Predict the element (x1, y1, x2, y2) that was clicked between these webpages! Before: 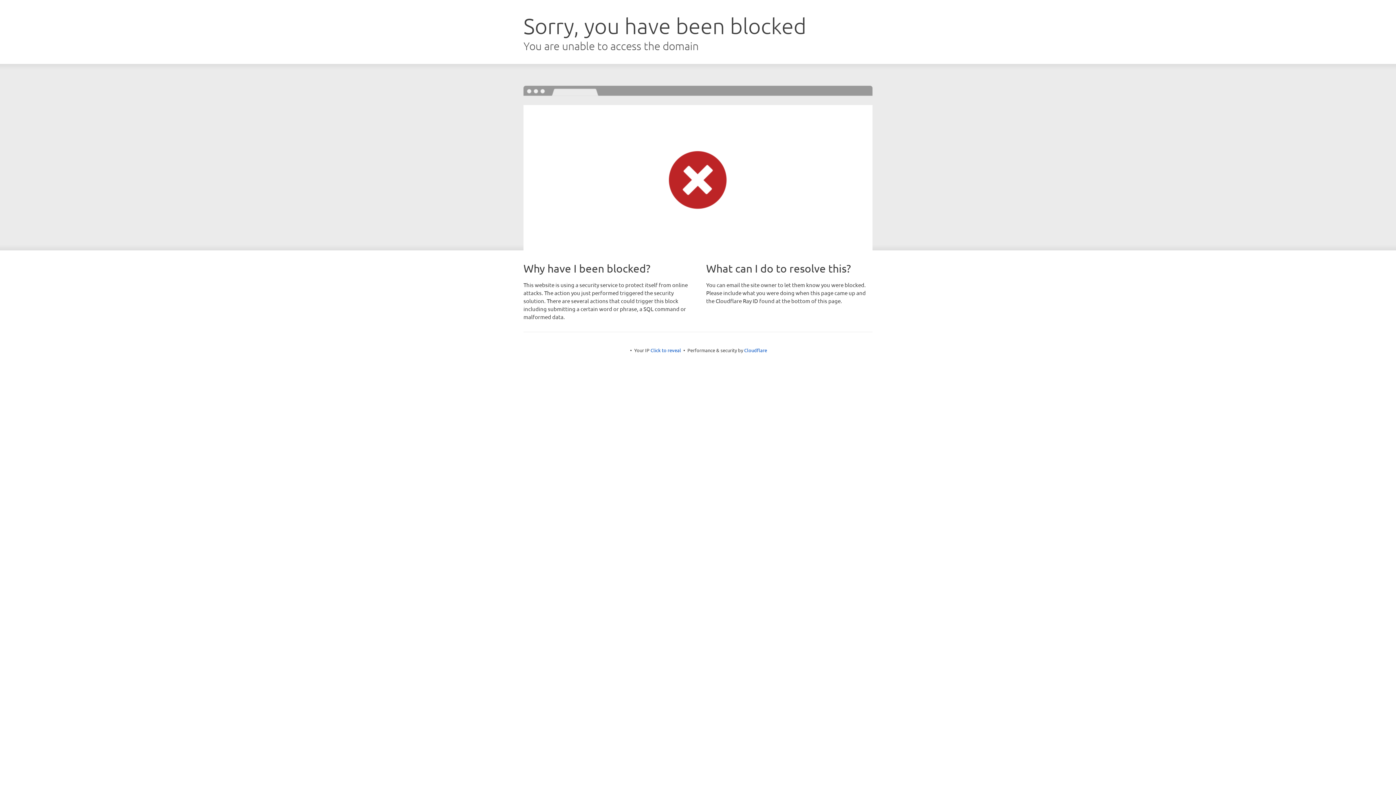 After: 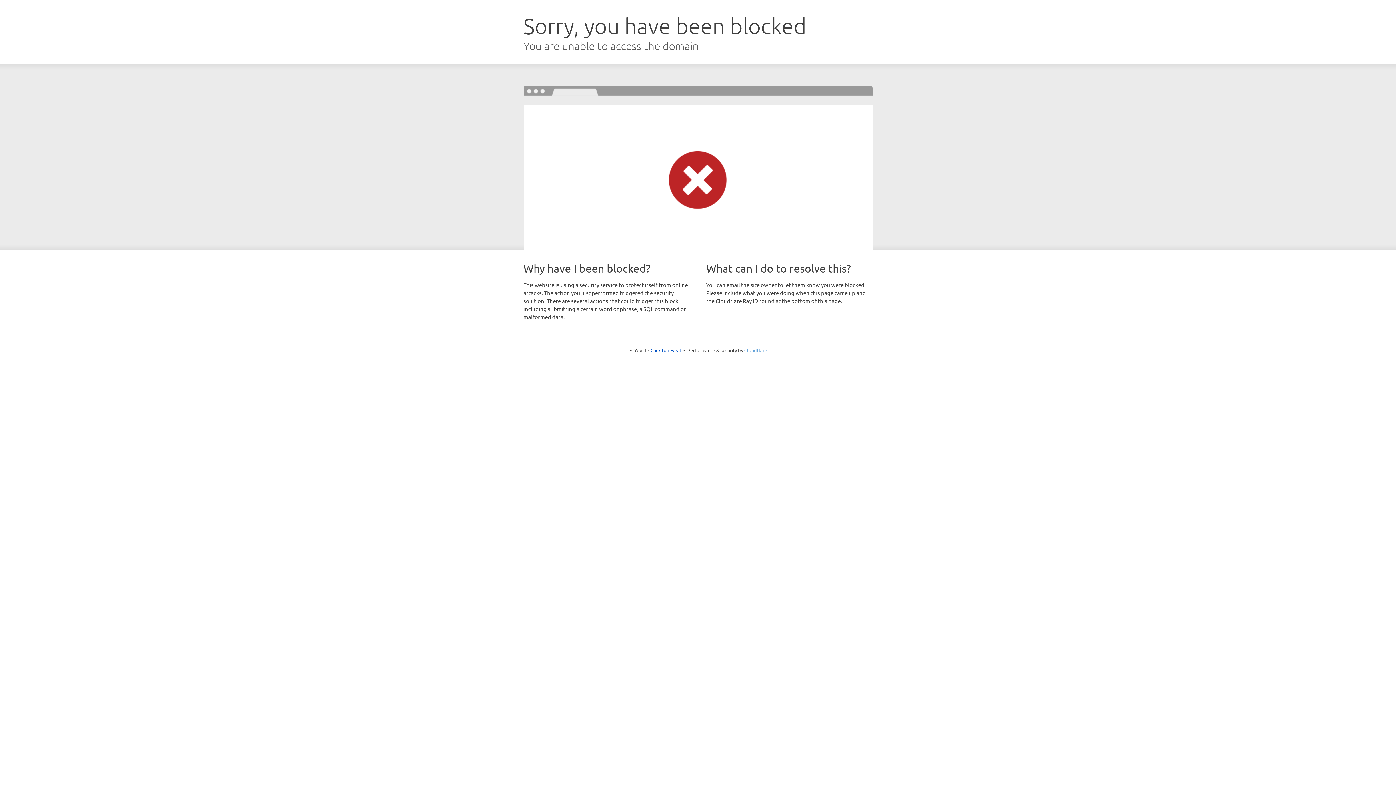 Action: bbox: (744, 347, 767, 353) label: Cloudflare